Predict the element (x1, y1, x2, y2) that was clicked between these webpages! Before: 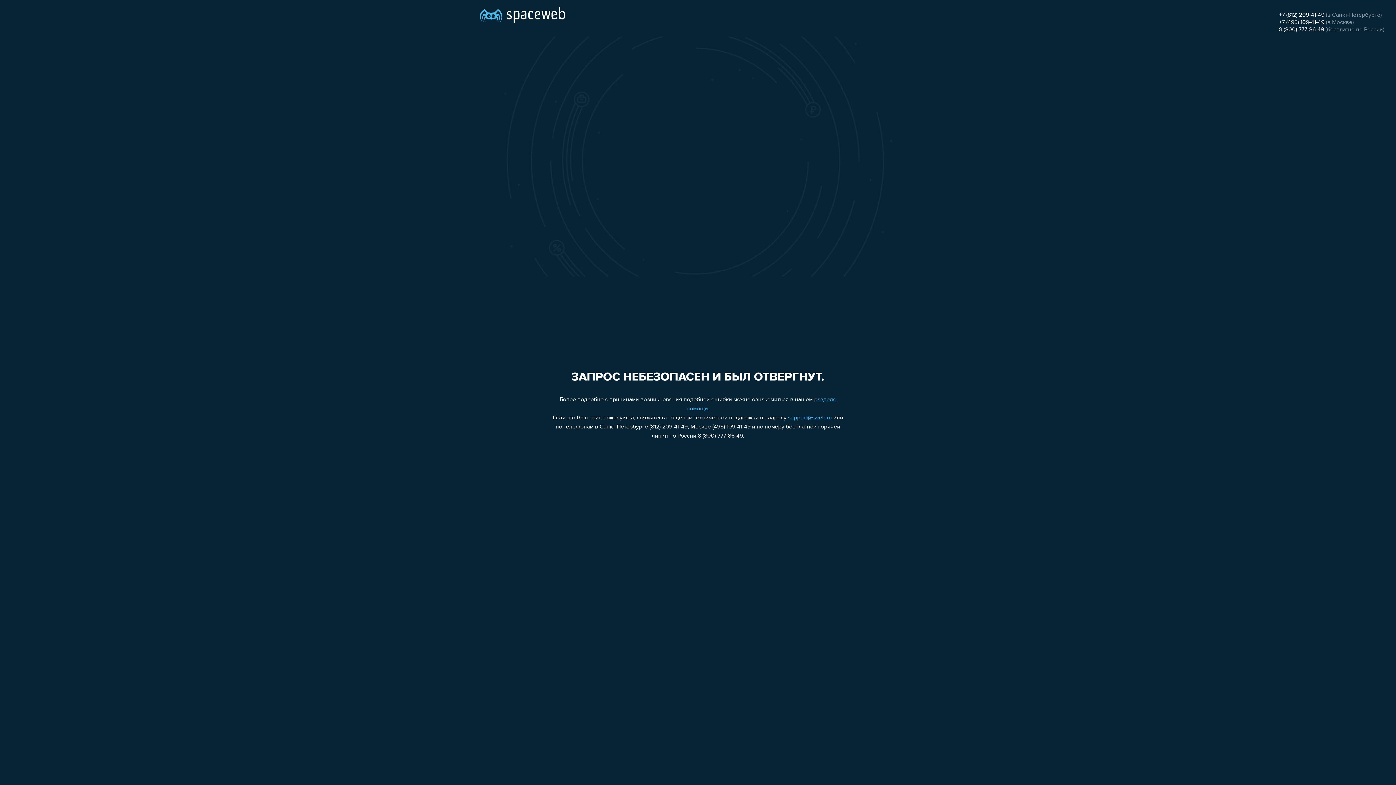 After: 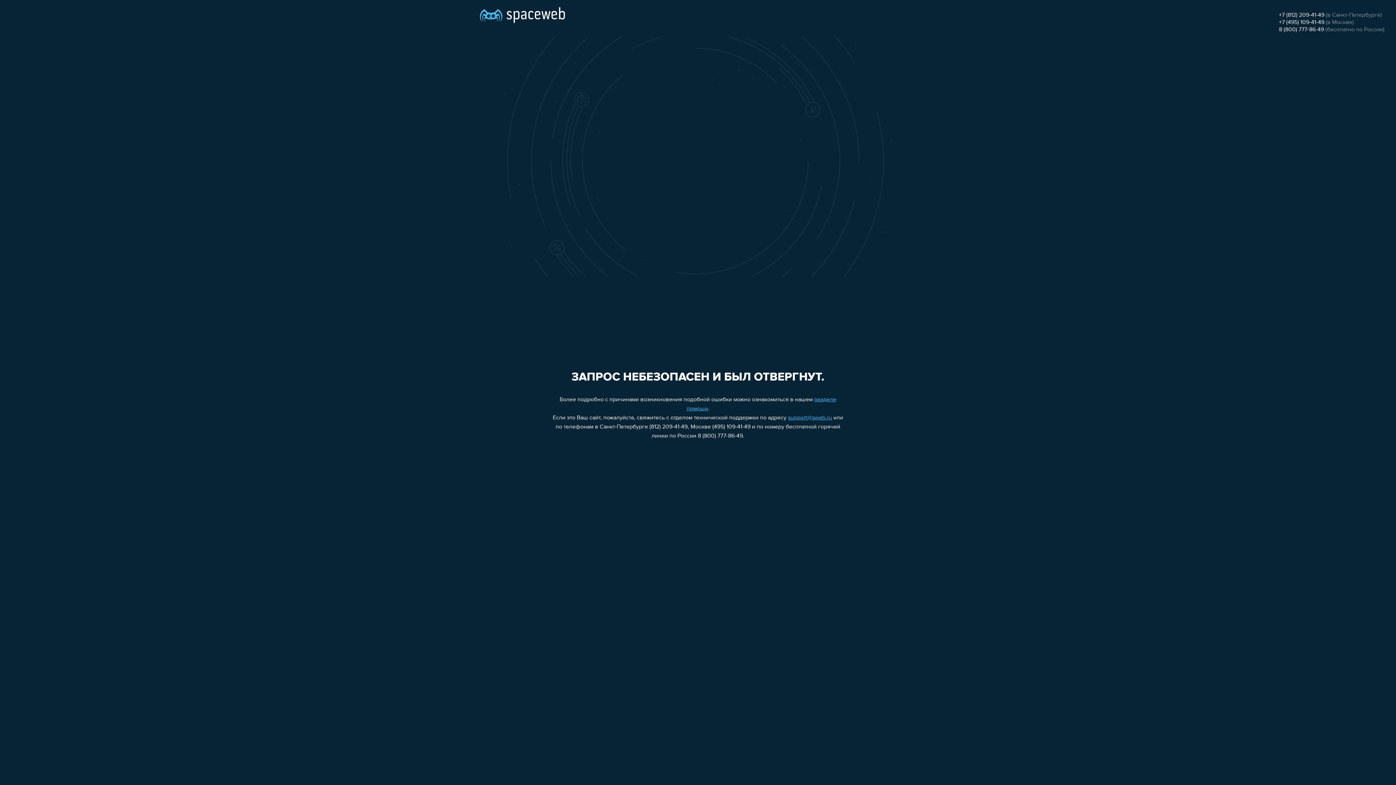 Action: bbox: (1279, 26, 1324, 32) label: 8 (800) 777-86-49